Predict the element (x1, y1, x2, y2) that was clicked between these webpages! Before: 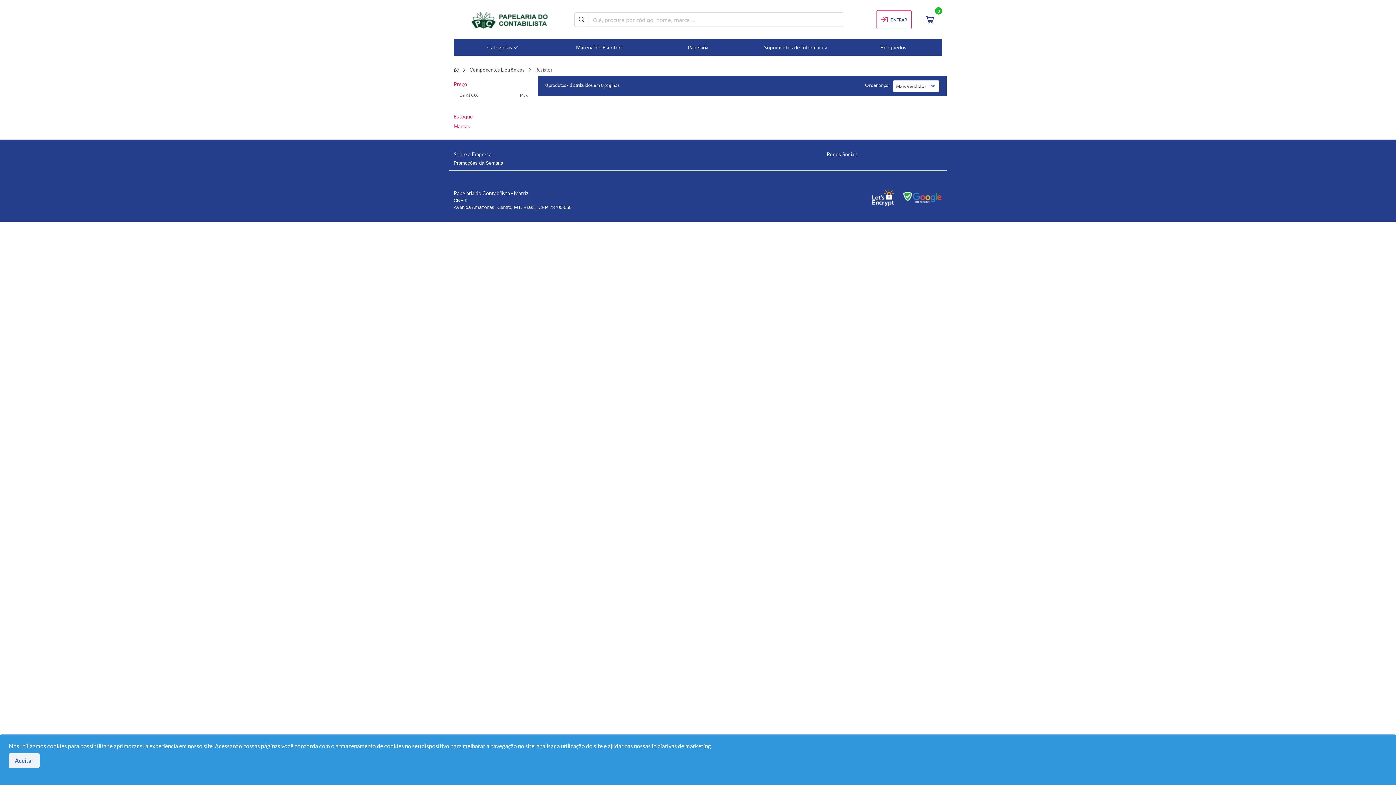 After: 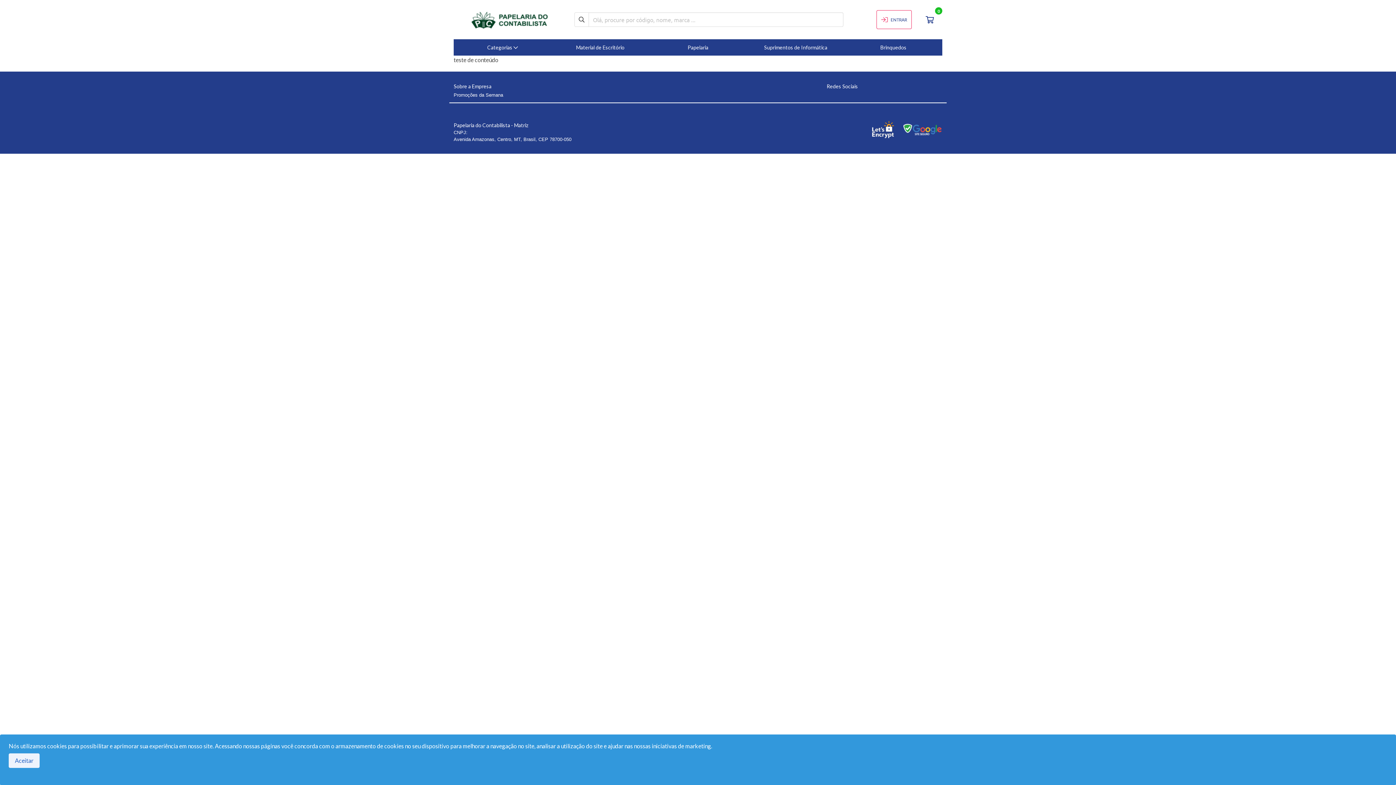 Action: bbox: (453, 160, 503, 165) label: Promoções da Semana